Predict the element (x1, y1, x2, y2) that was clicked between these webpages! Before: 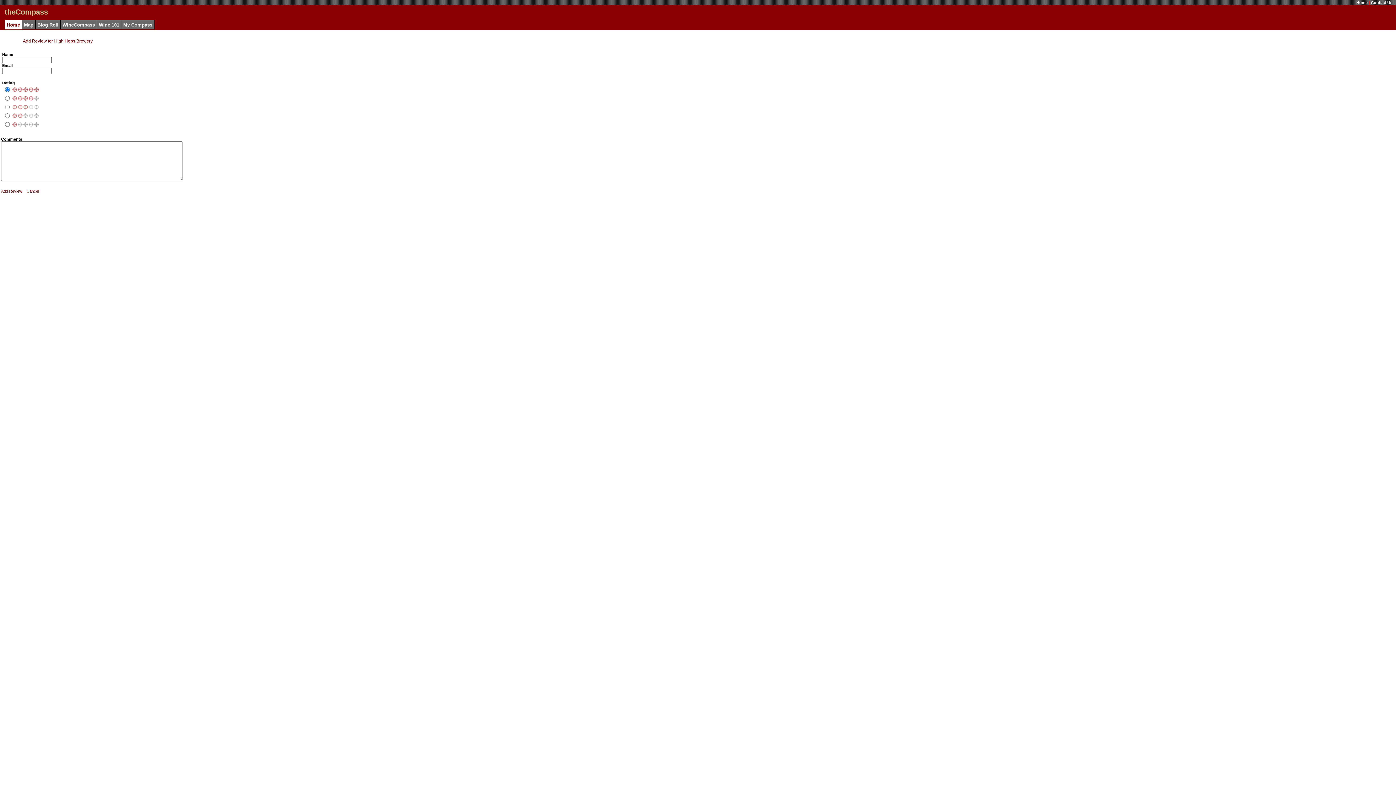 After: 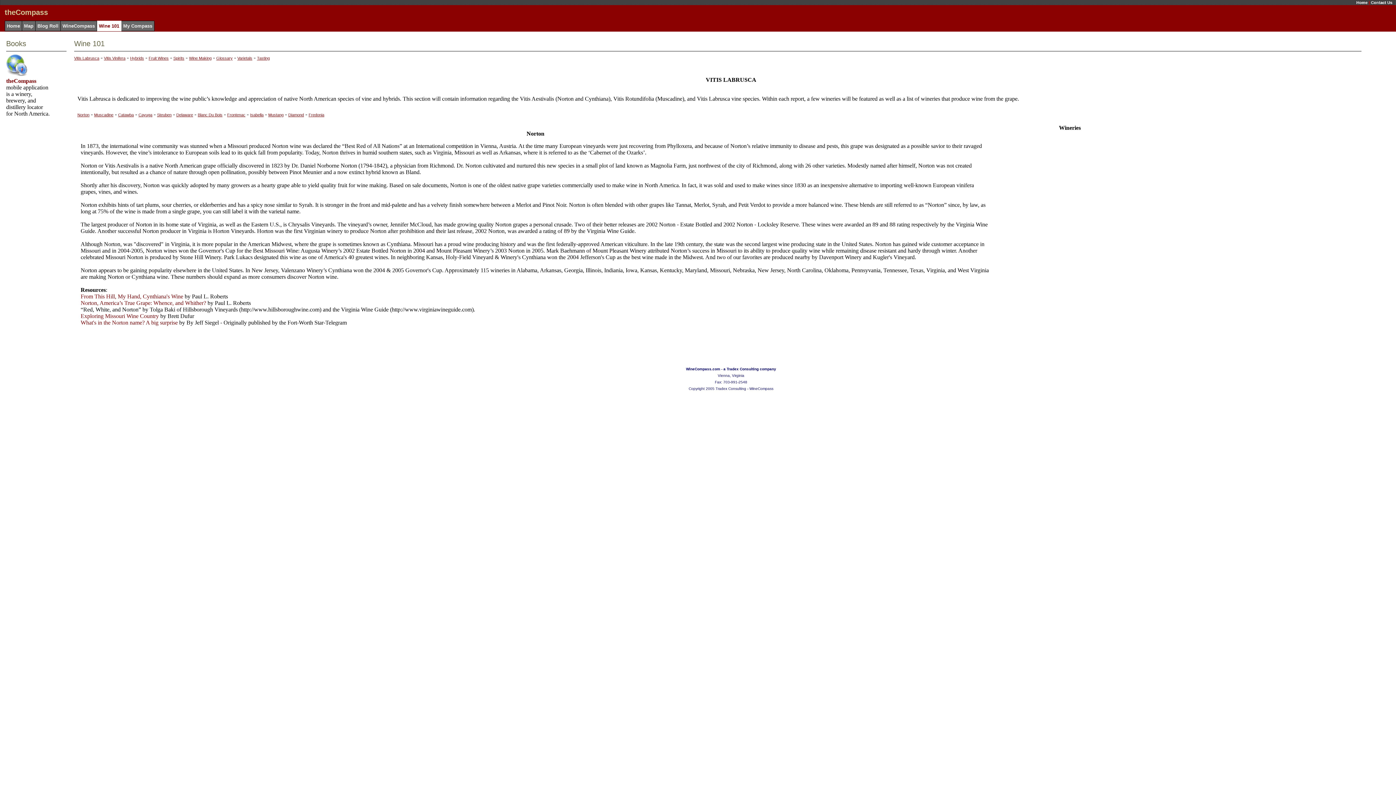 Action: label: Wine 101 bbox: (98, 22, 119, 27)